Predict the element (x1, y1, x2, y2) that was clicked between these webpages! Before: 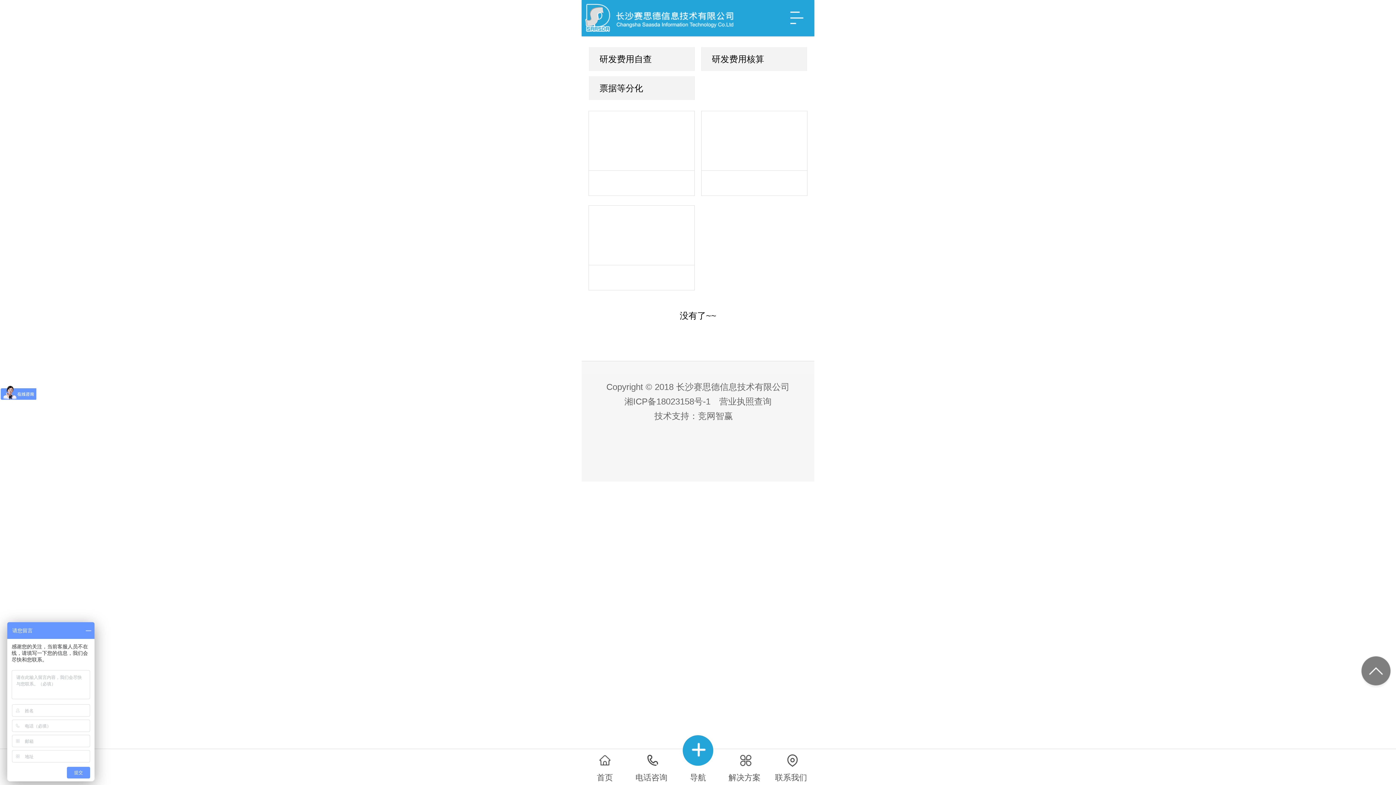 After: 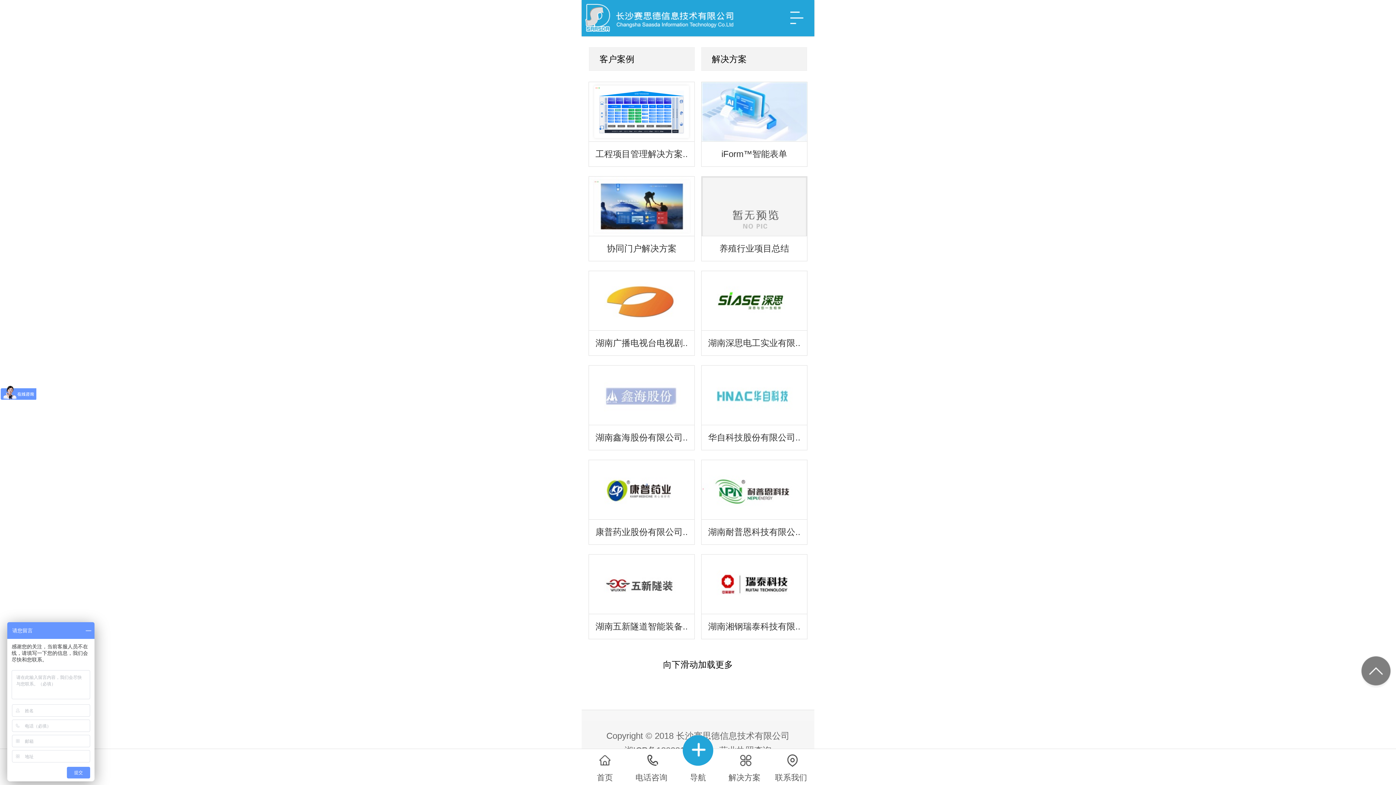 Action: label: 解决方案 bbox: (721, 749, 768, 785)